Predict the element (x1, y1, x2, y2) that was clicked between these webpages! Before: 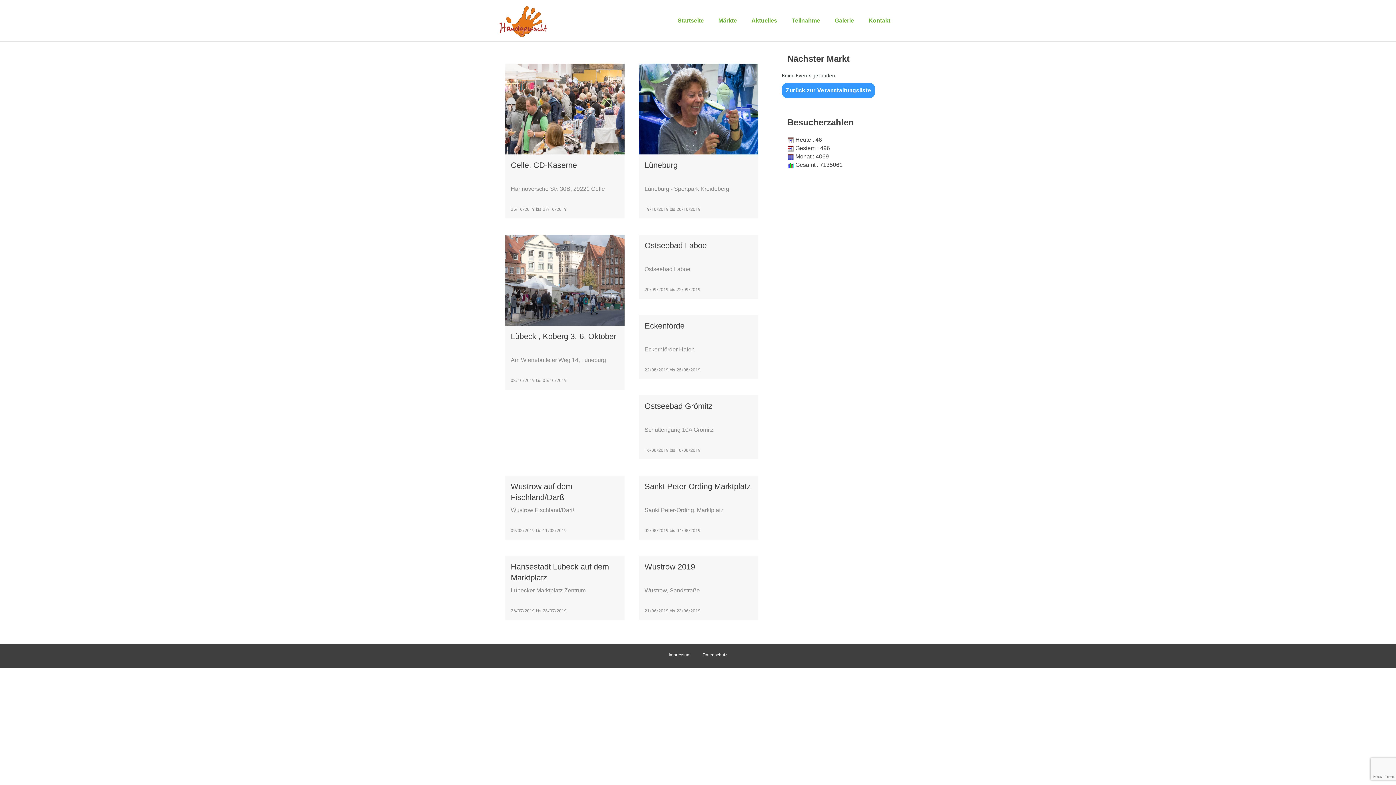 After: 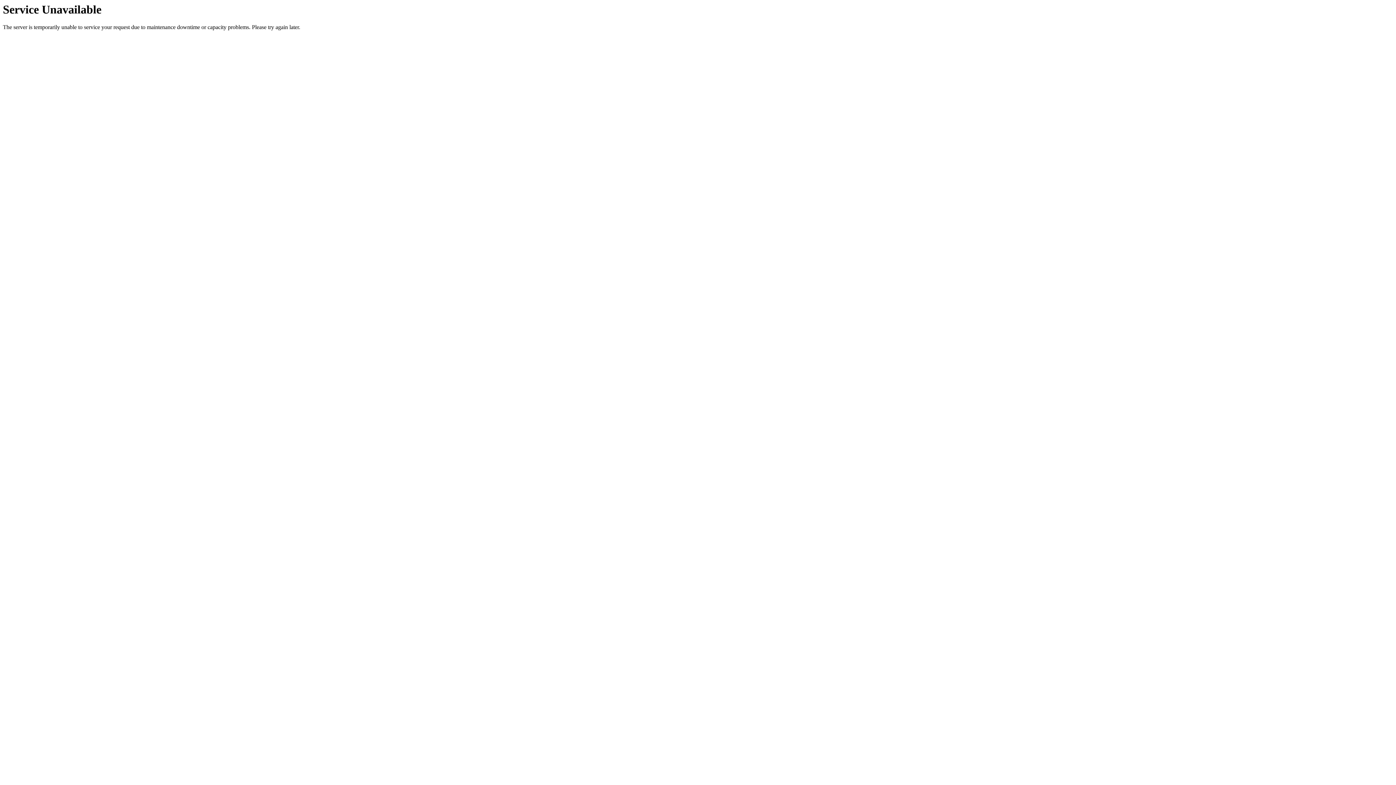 Action: label: Datenschutz bbox: (697, 651, 732, 664)